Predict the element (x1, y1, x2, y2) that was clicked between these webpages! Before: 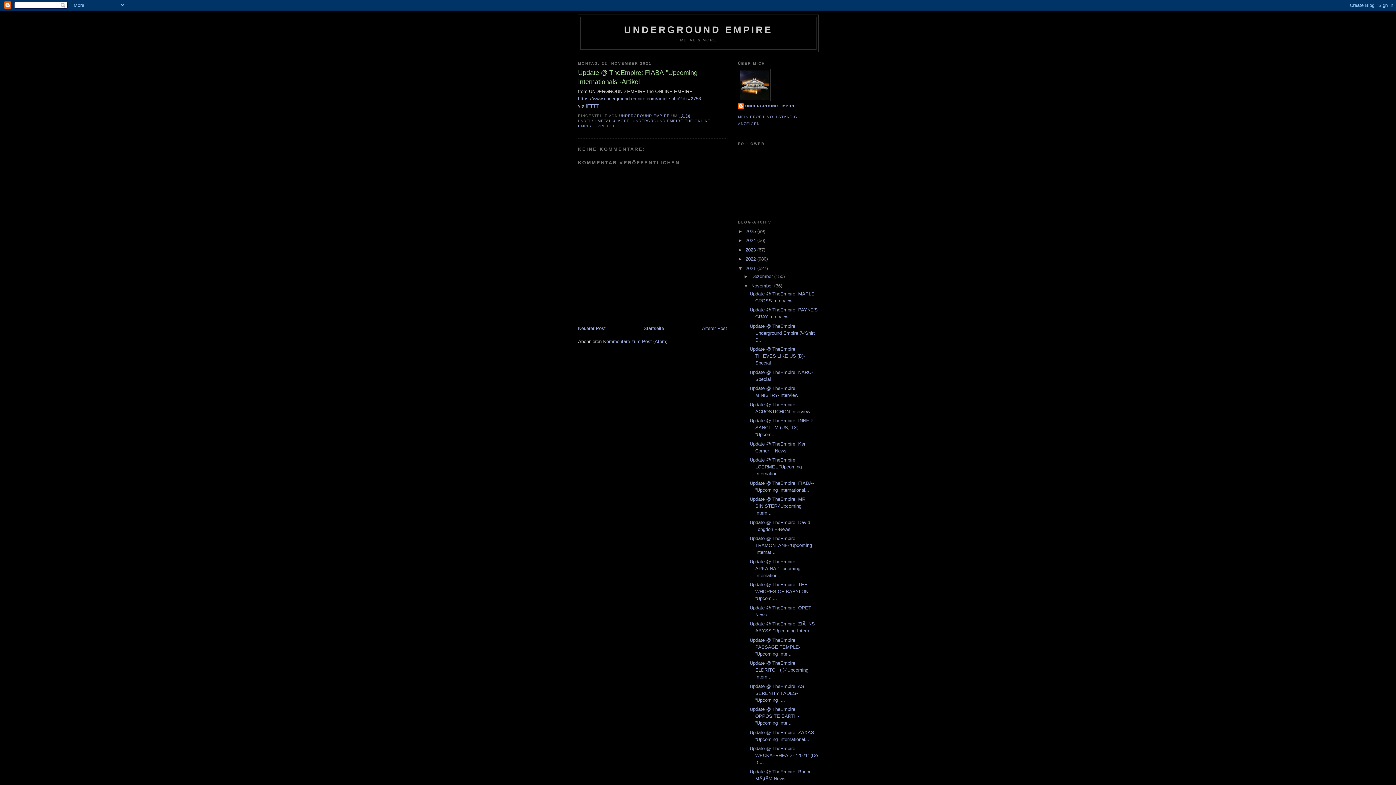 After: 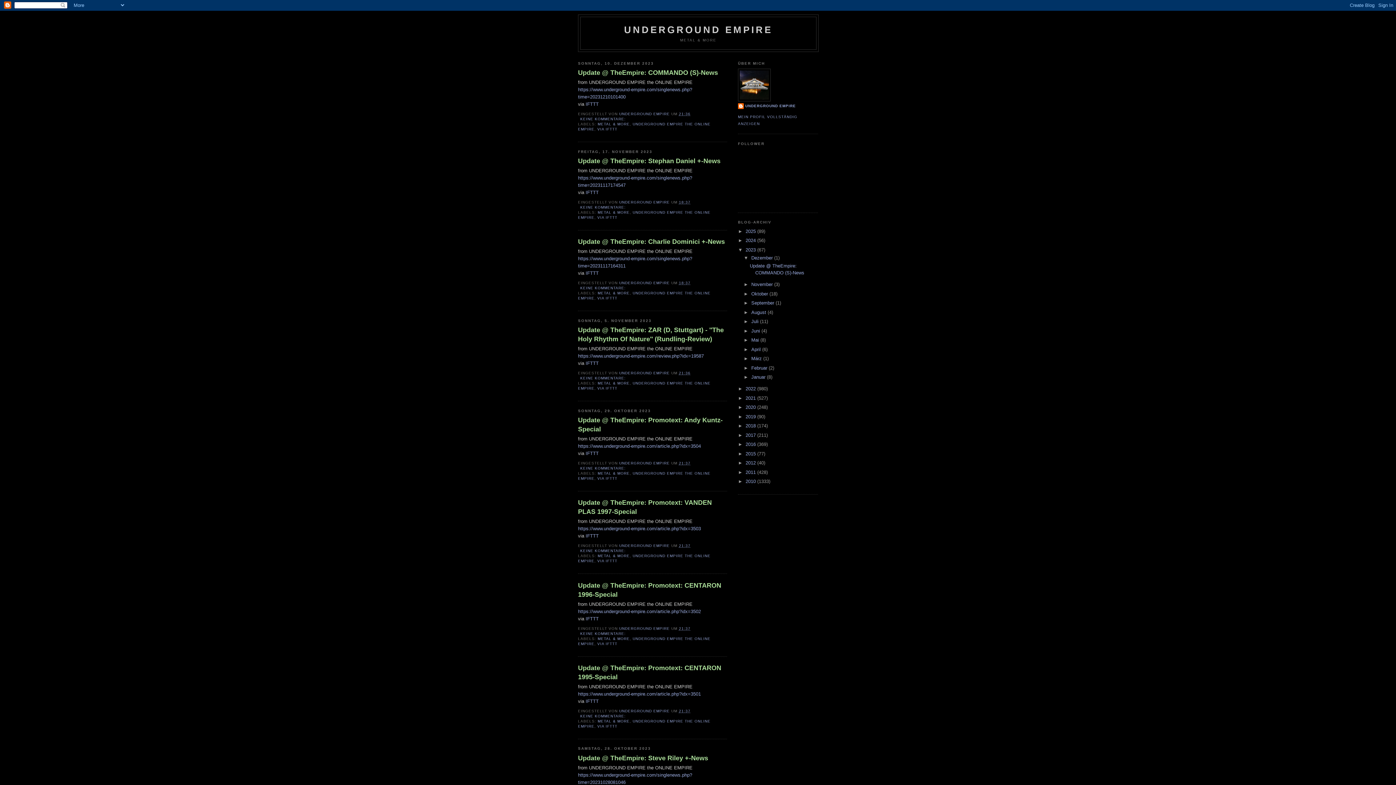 Action: label: 2023  bbox: (745, 247, 757, 252)